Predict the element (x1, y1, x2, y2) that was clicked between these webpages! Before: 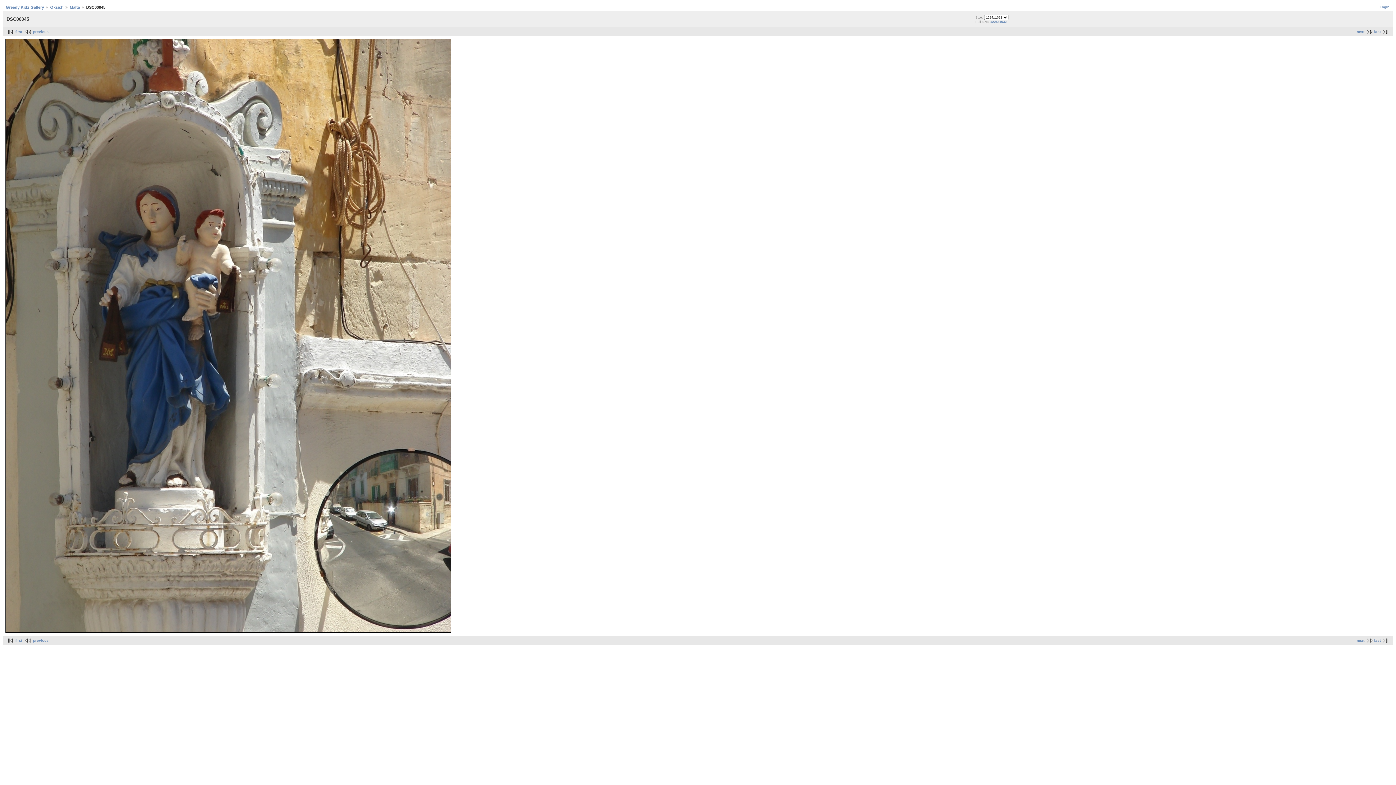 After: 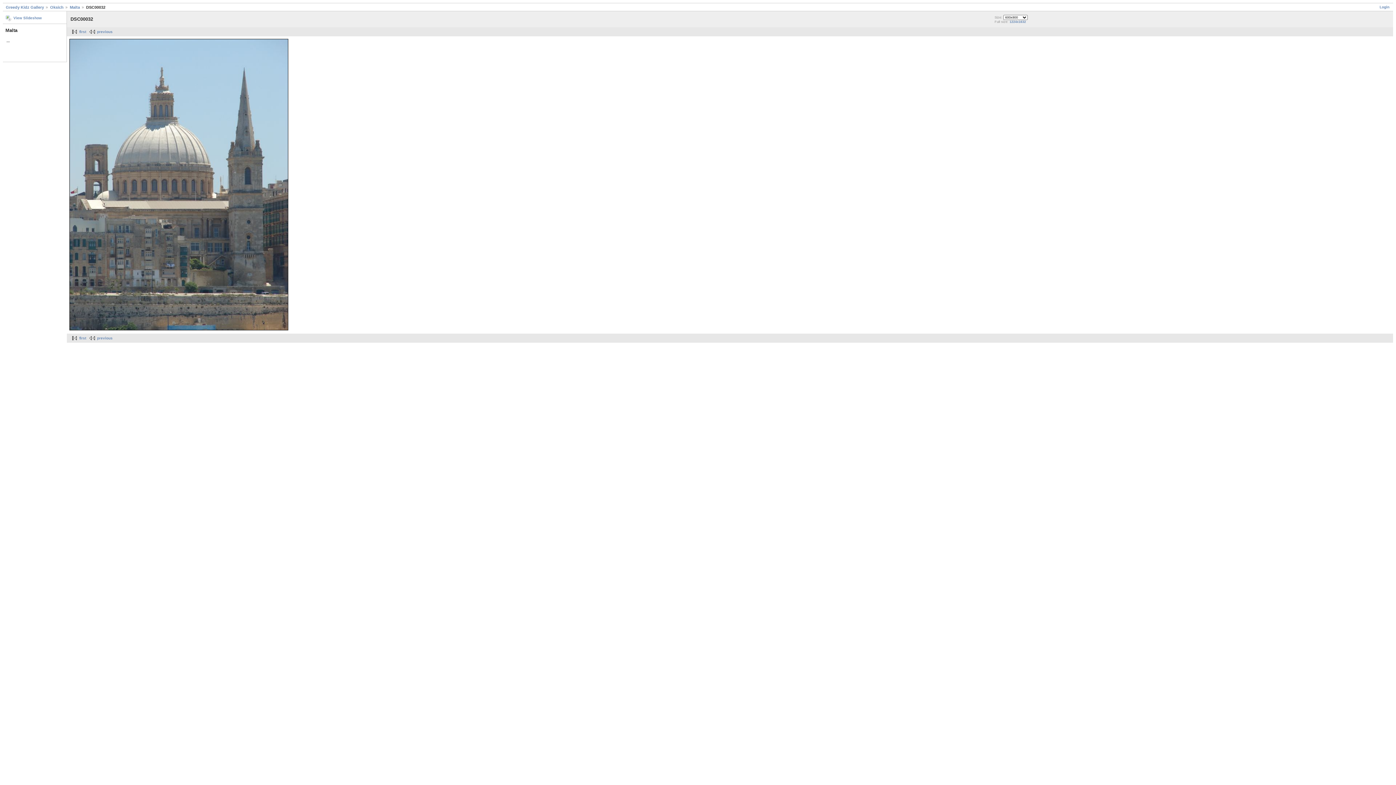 Action: label: last bbox: (1374, 638, 1390, 642)